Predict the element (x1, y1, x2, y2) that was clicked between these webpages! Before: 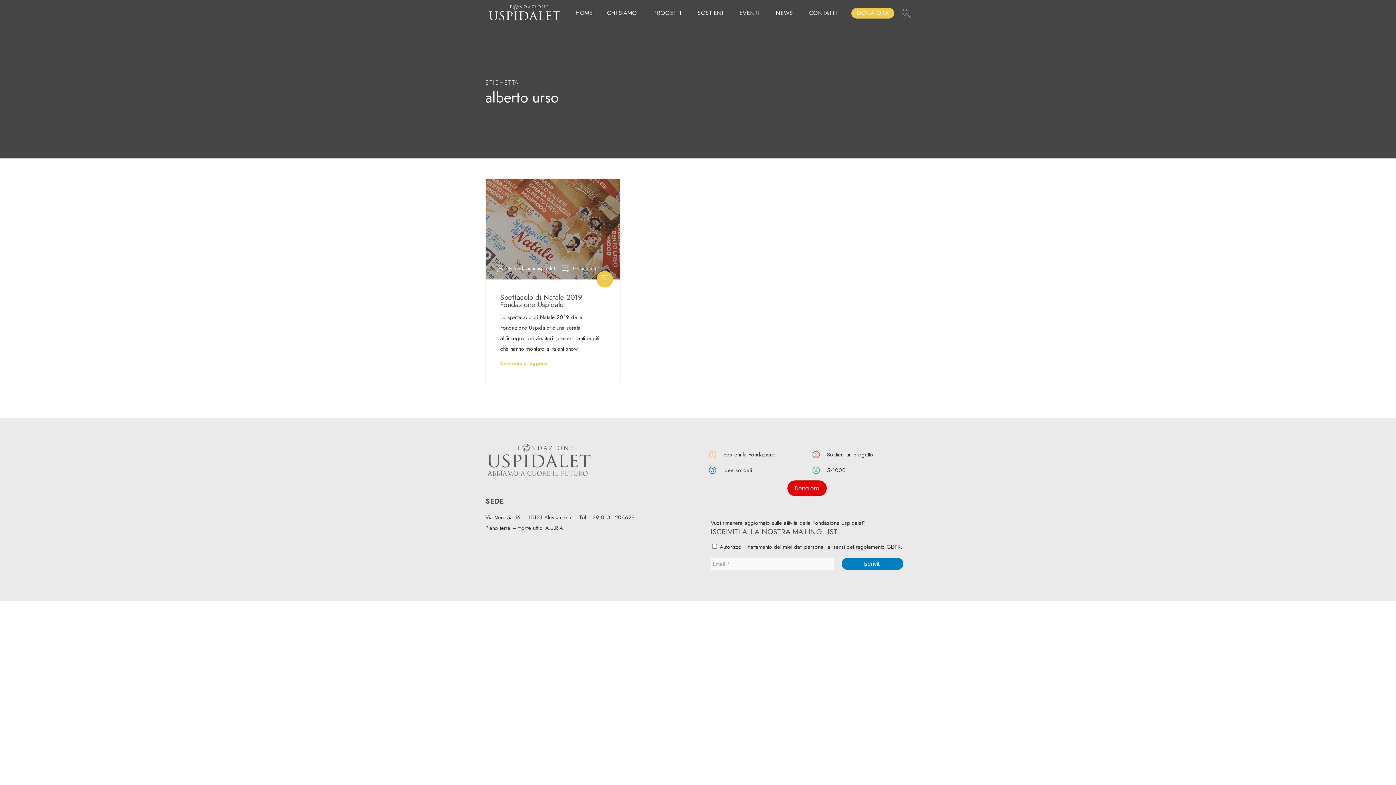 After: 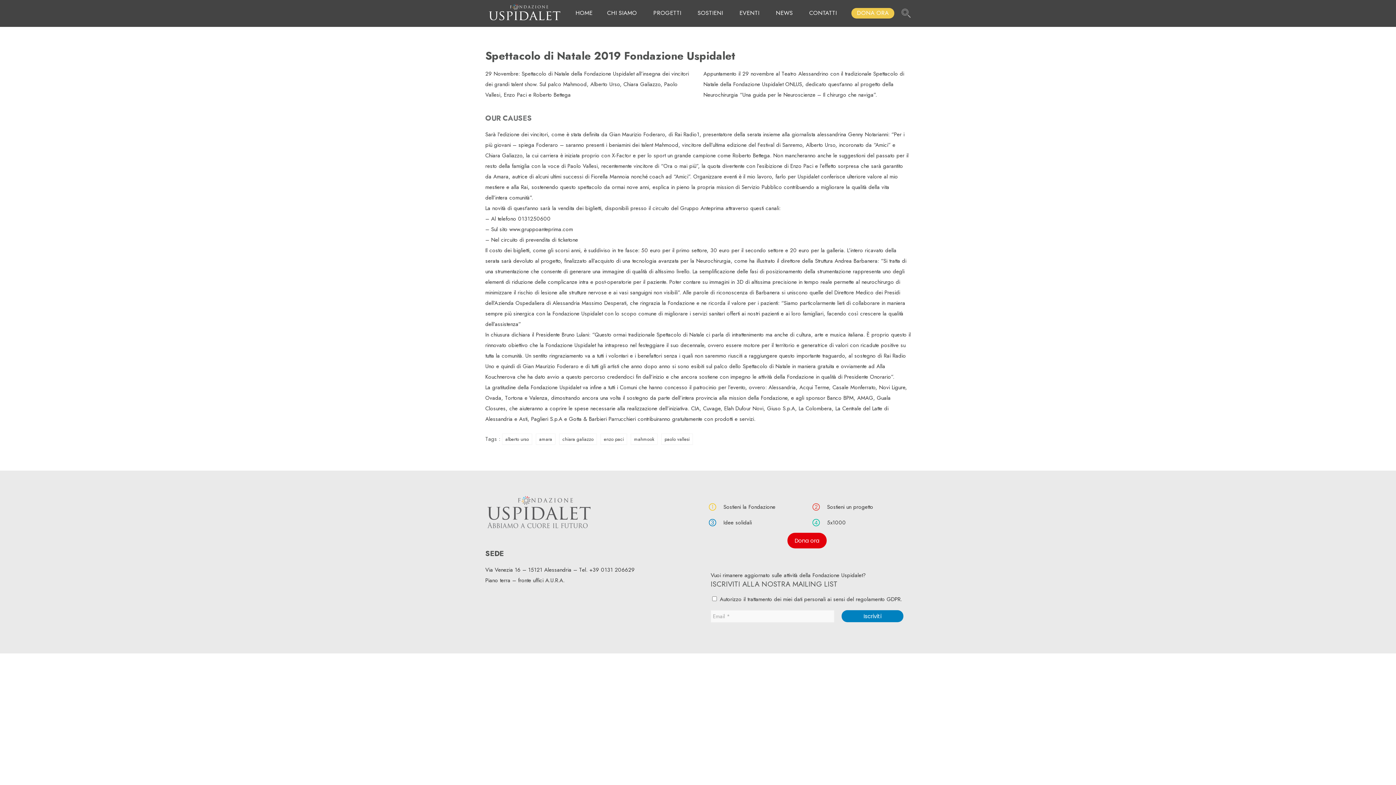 Action: label: Spettacolo di Natale 2019 Fondazione Uspidalet bbox: (500, 292, 582, 310)